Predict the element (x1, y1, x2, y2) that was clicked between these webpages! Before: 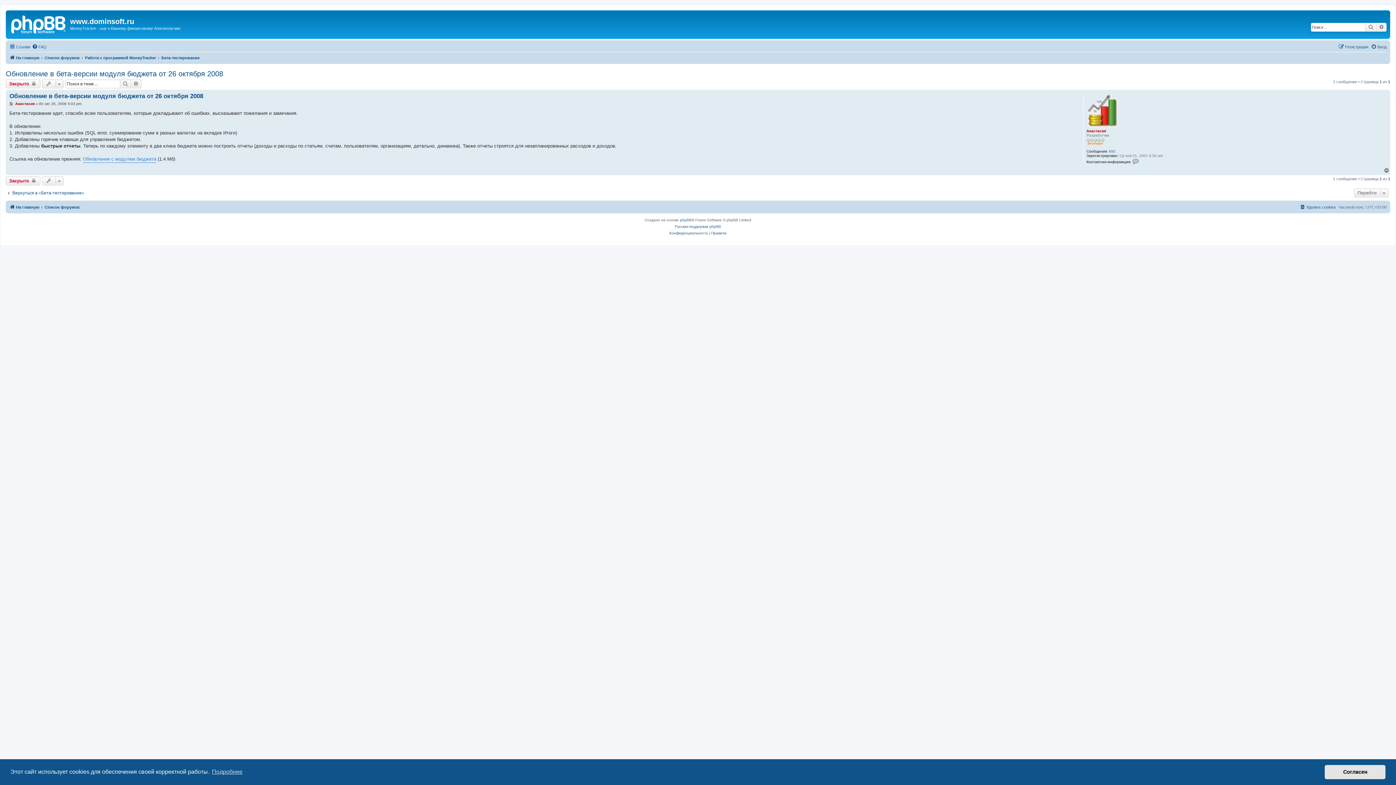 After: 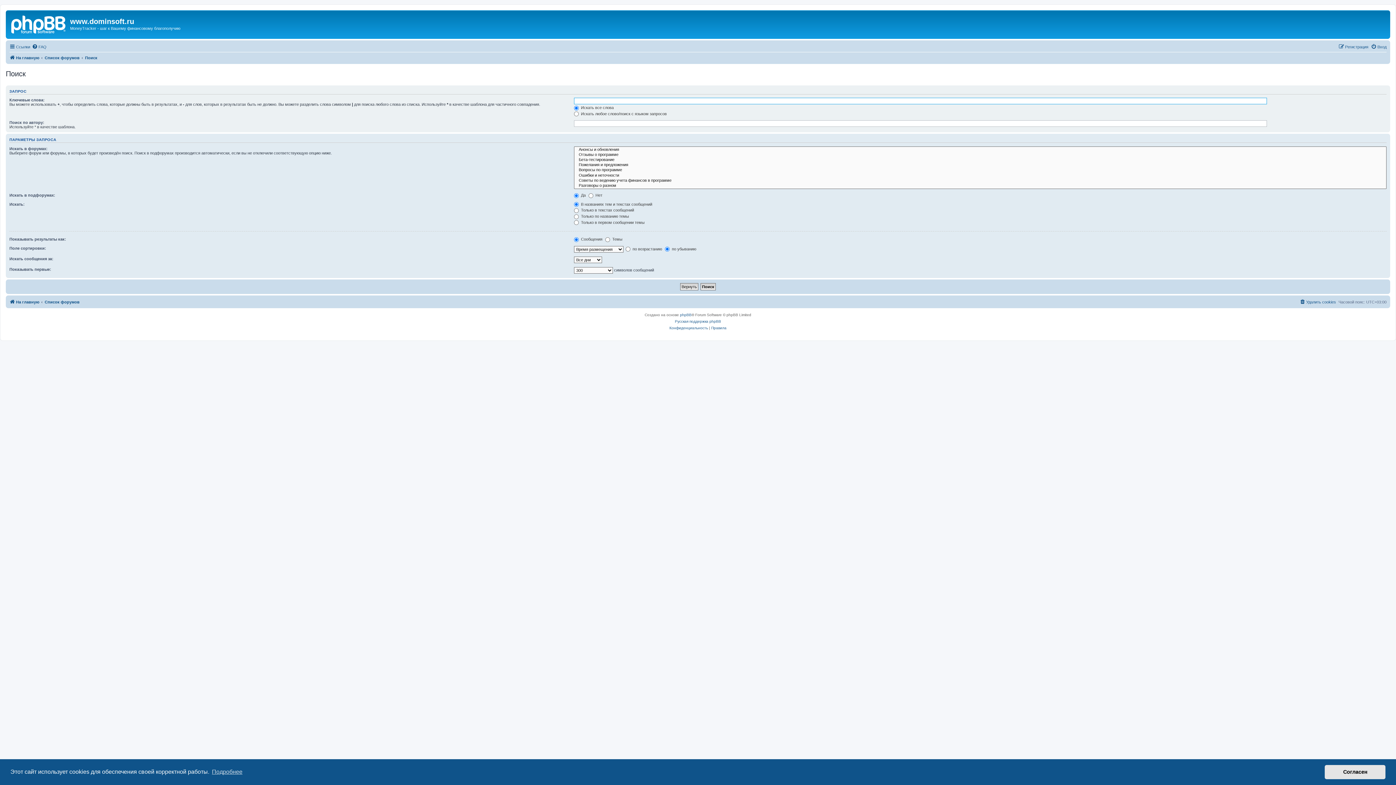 Action: label: Поиск bbox: (1365, 22, 1376, 31)